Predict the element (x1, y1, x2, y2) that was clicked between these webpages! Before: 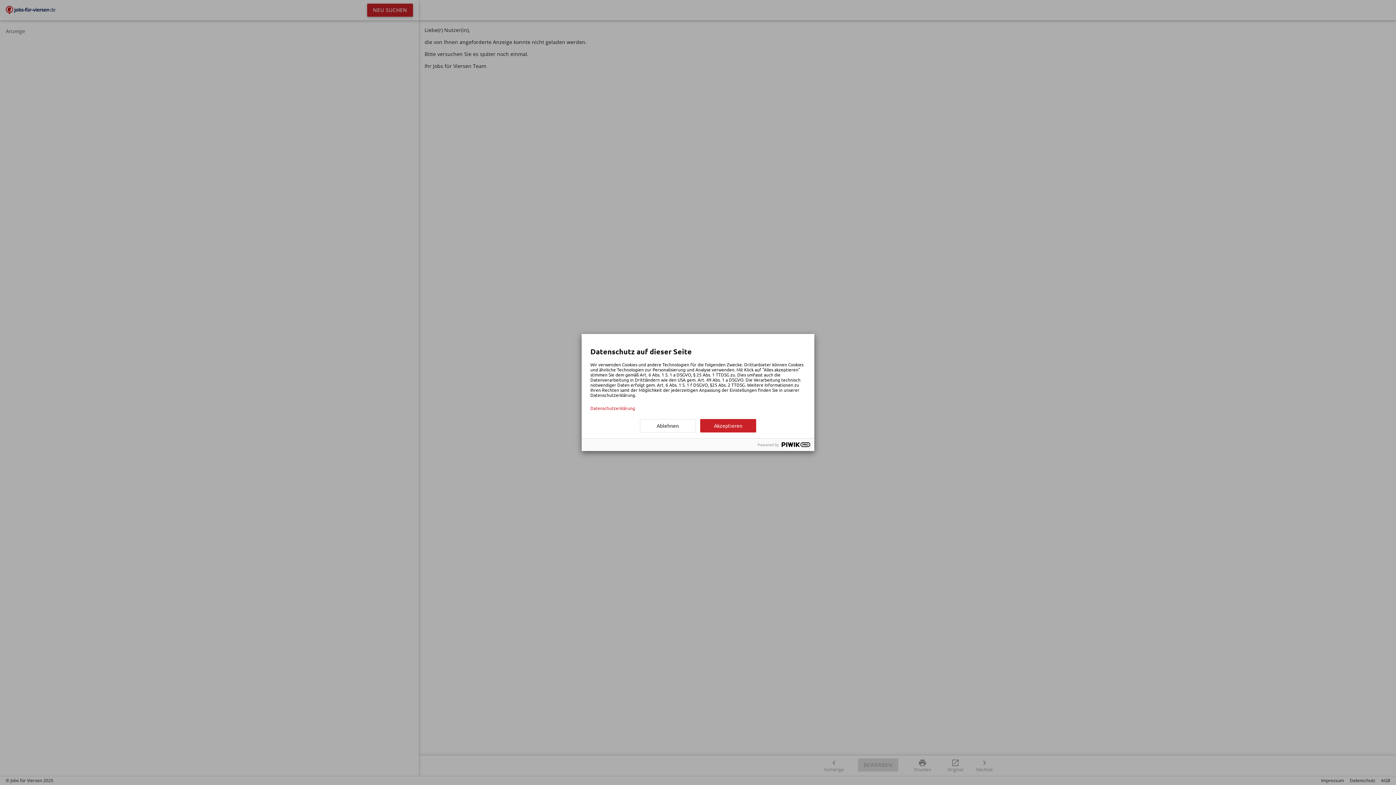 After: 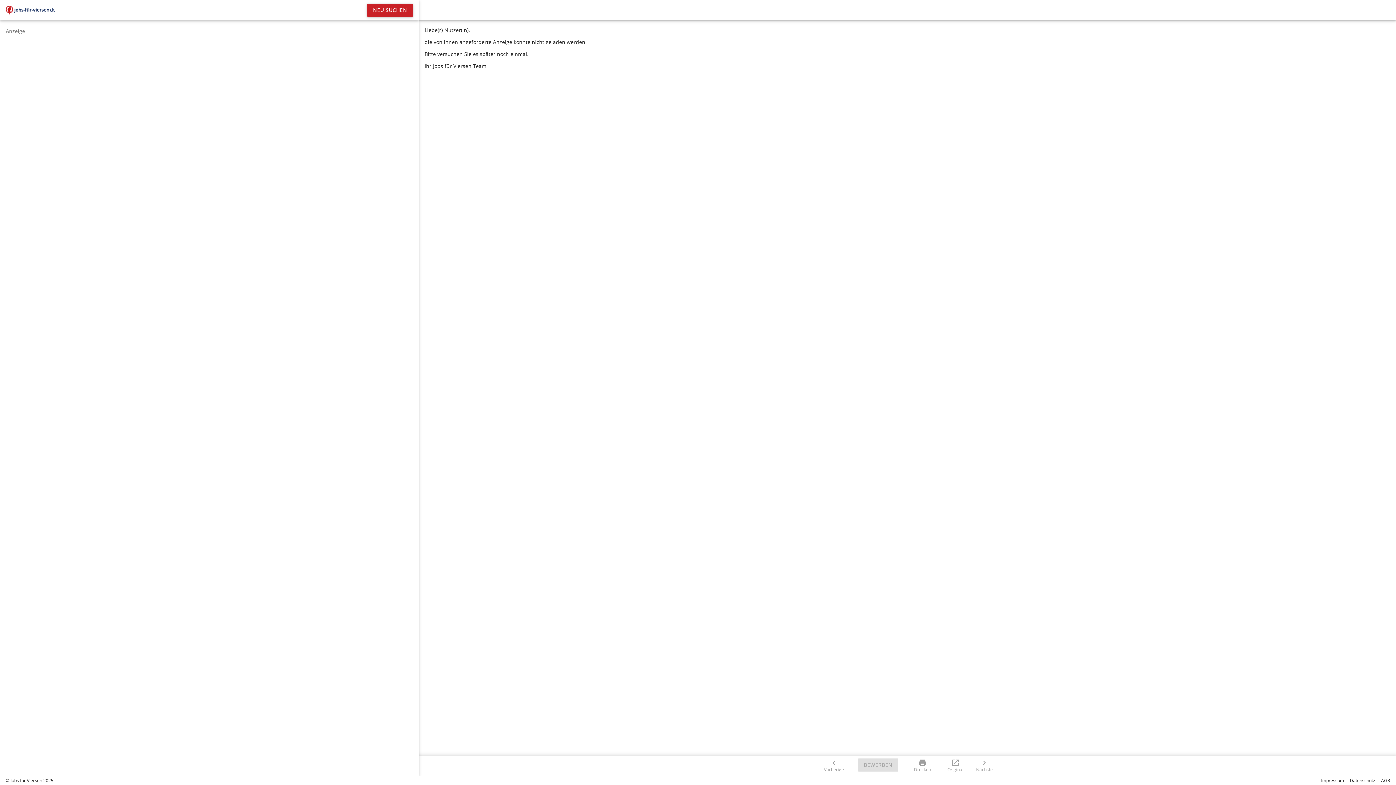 Action: label: Ablehnen bbox: (640, 419, 696, 432)